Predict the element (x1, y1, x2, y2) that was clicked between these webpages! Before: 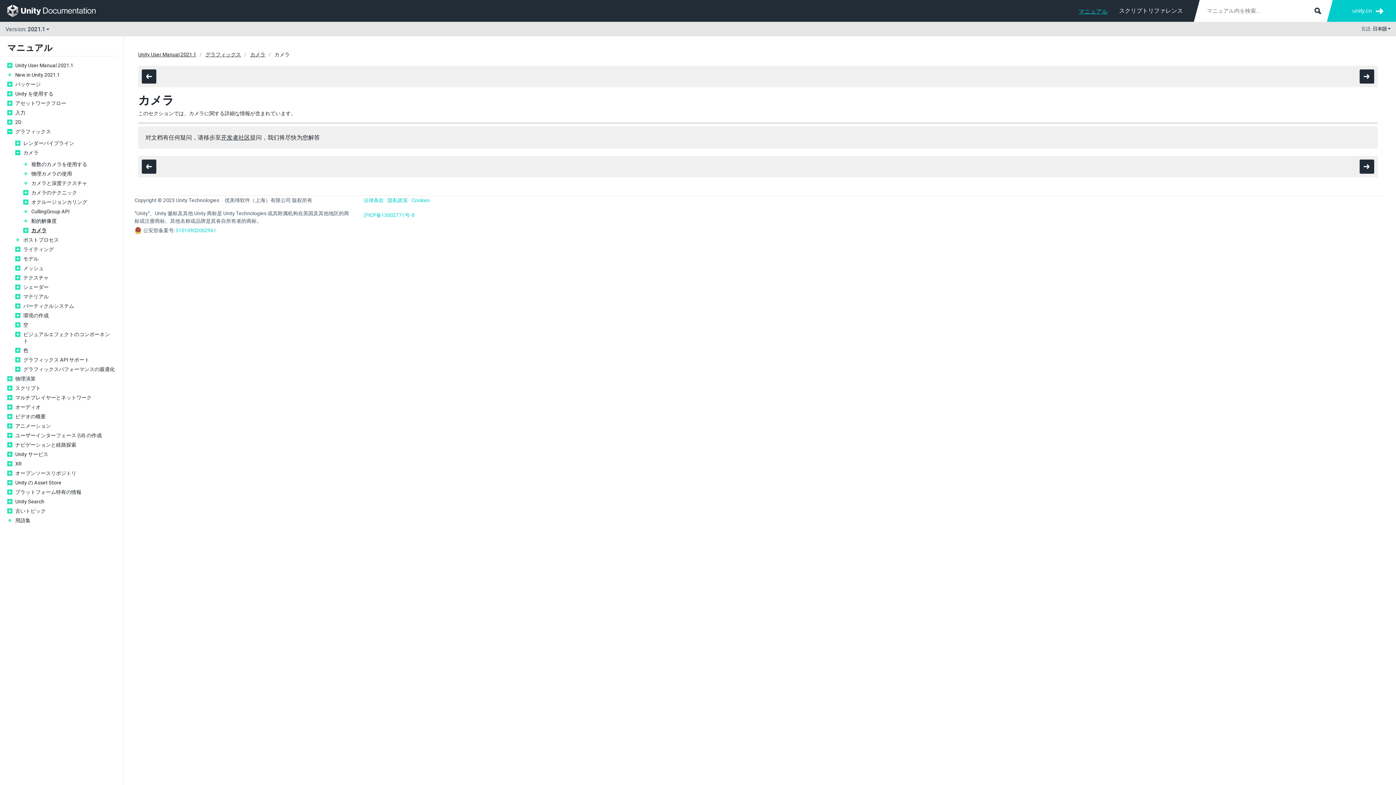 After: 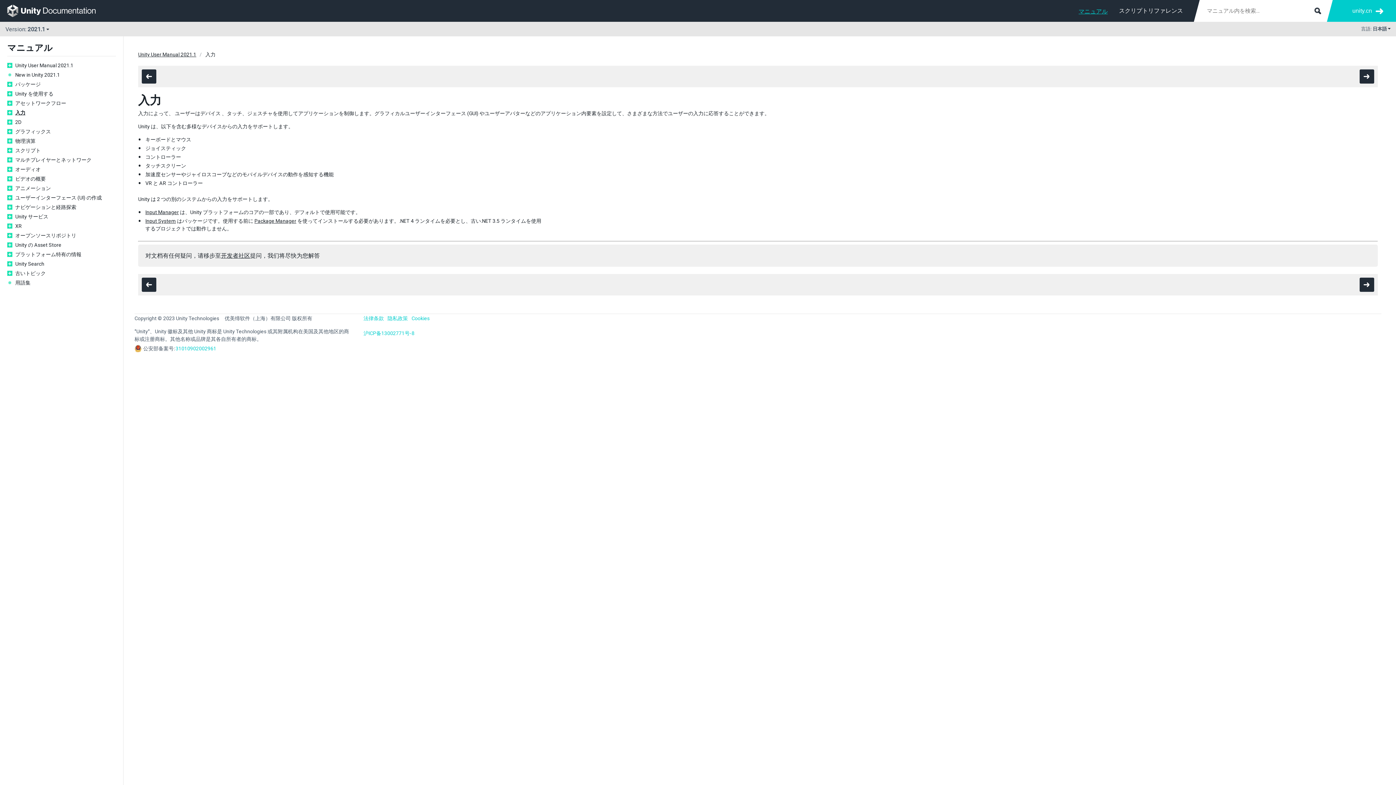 Action: bbox: (15, 109, 116, 116) label: 入力